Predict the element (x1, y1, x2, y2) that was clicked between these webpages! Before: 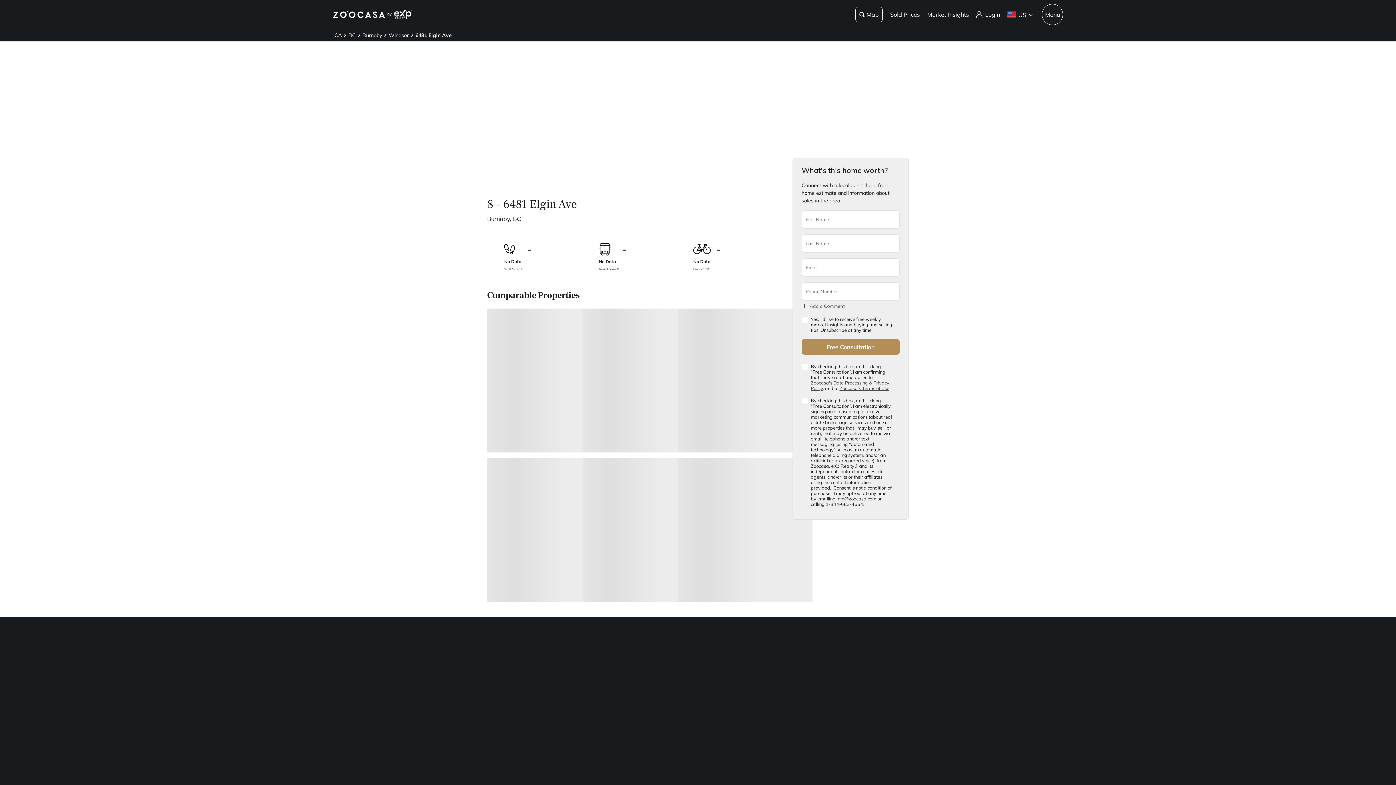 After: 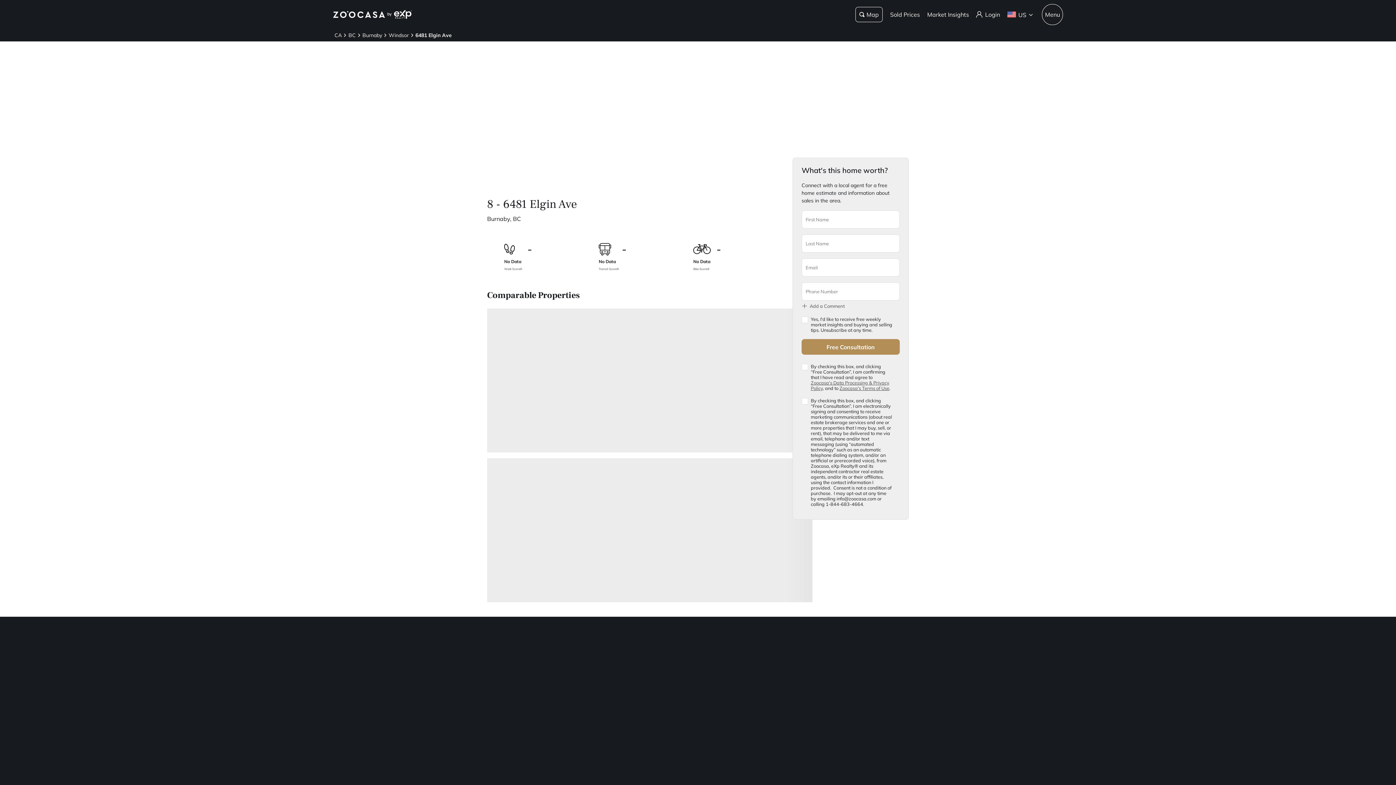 Action: bbox: (801, 339, 900, 354) label: Free Consultation